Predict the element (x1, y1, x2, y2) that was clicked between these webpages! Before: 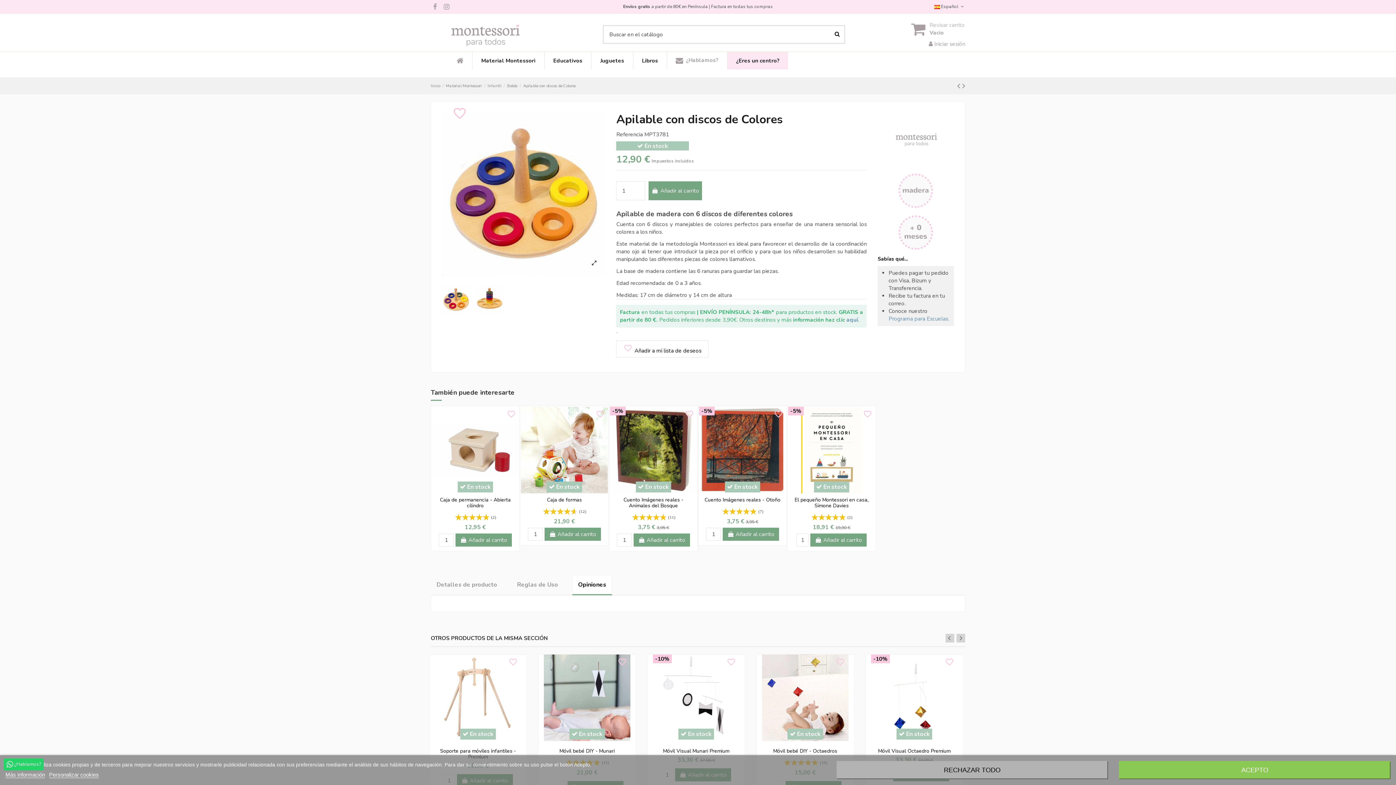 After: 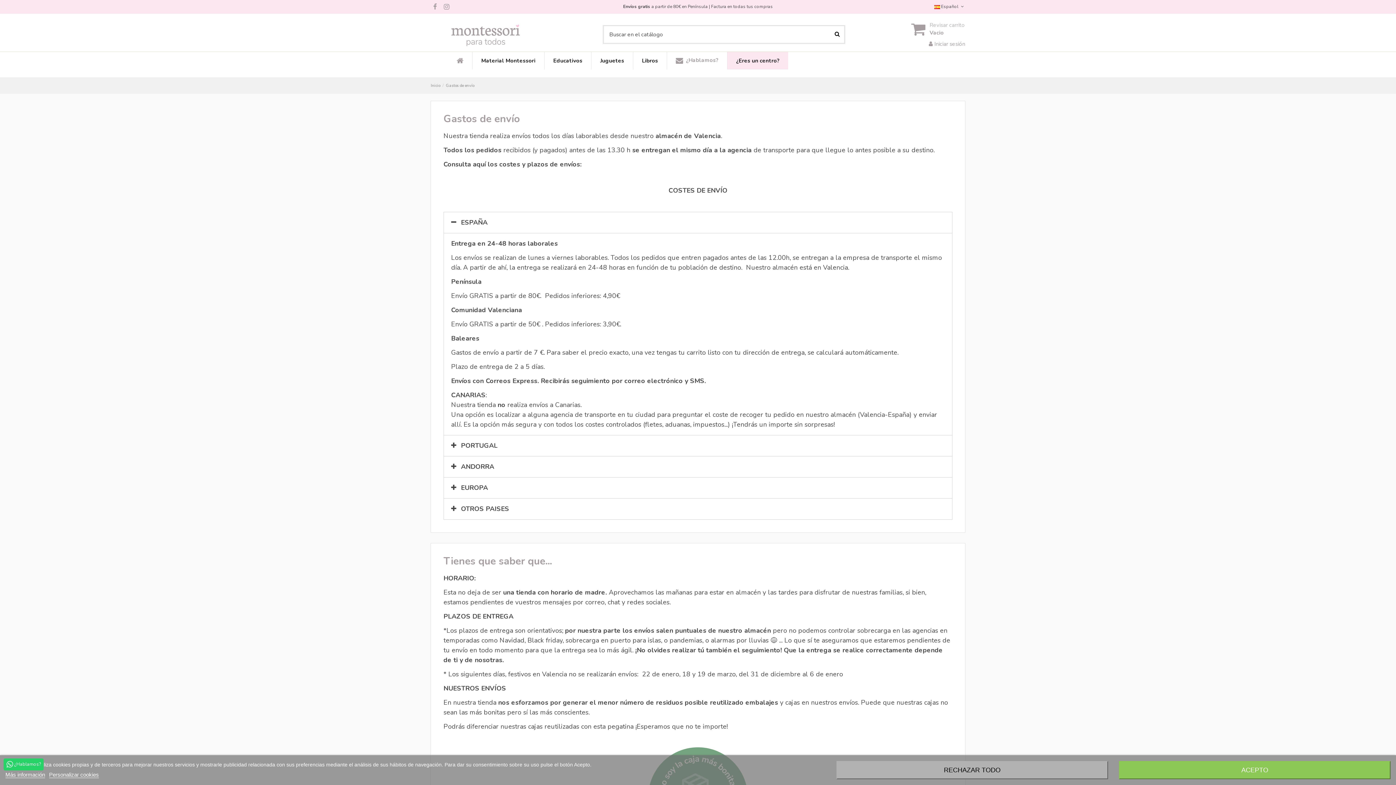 Action: label: aquí bbox: (846, 316, 858, 323)